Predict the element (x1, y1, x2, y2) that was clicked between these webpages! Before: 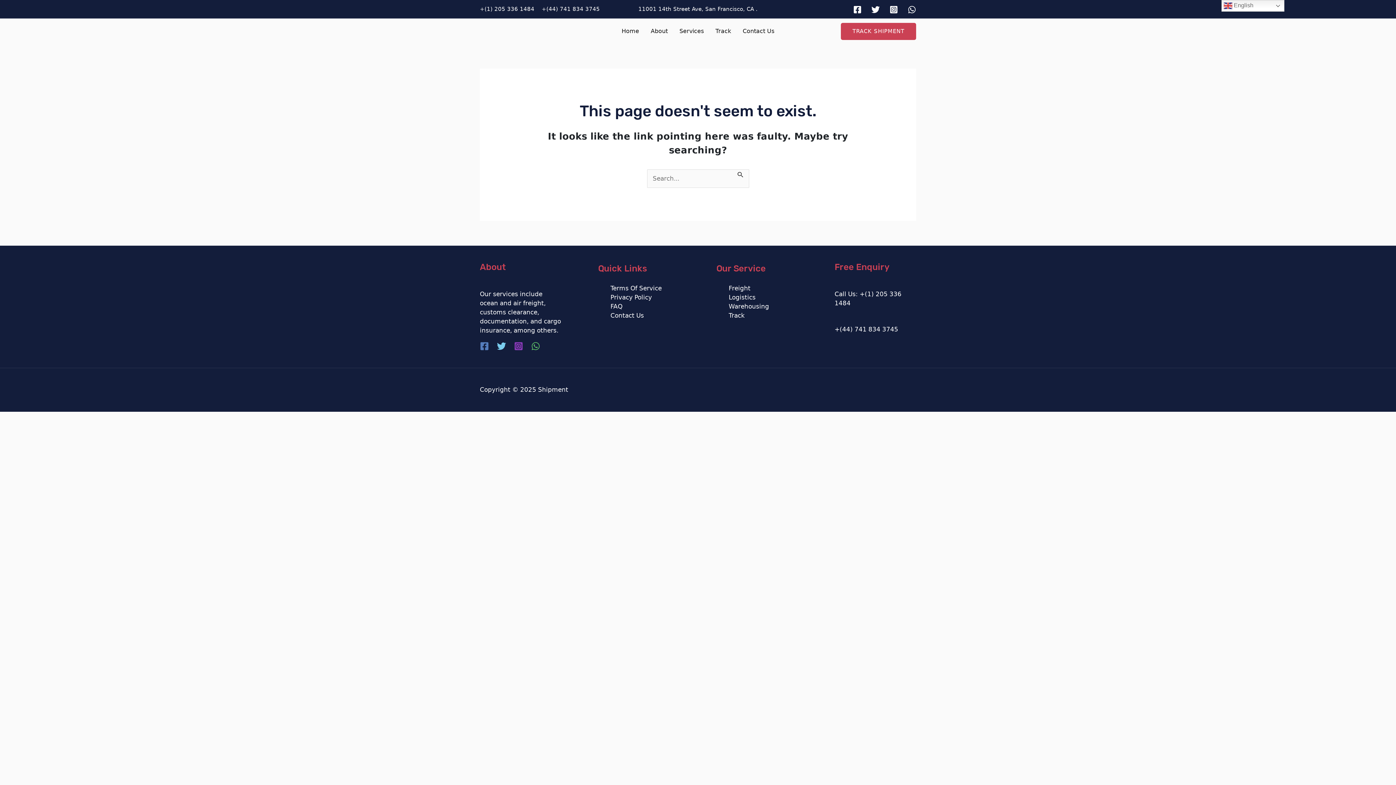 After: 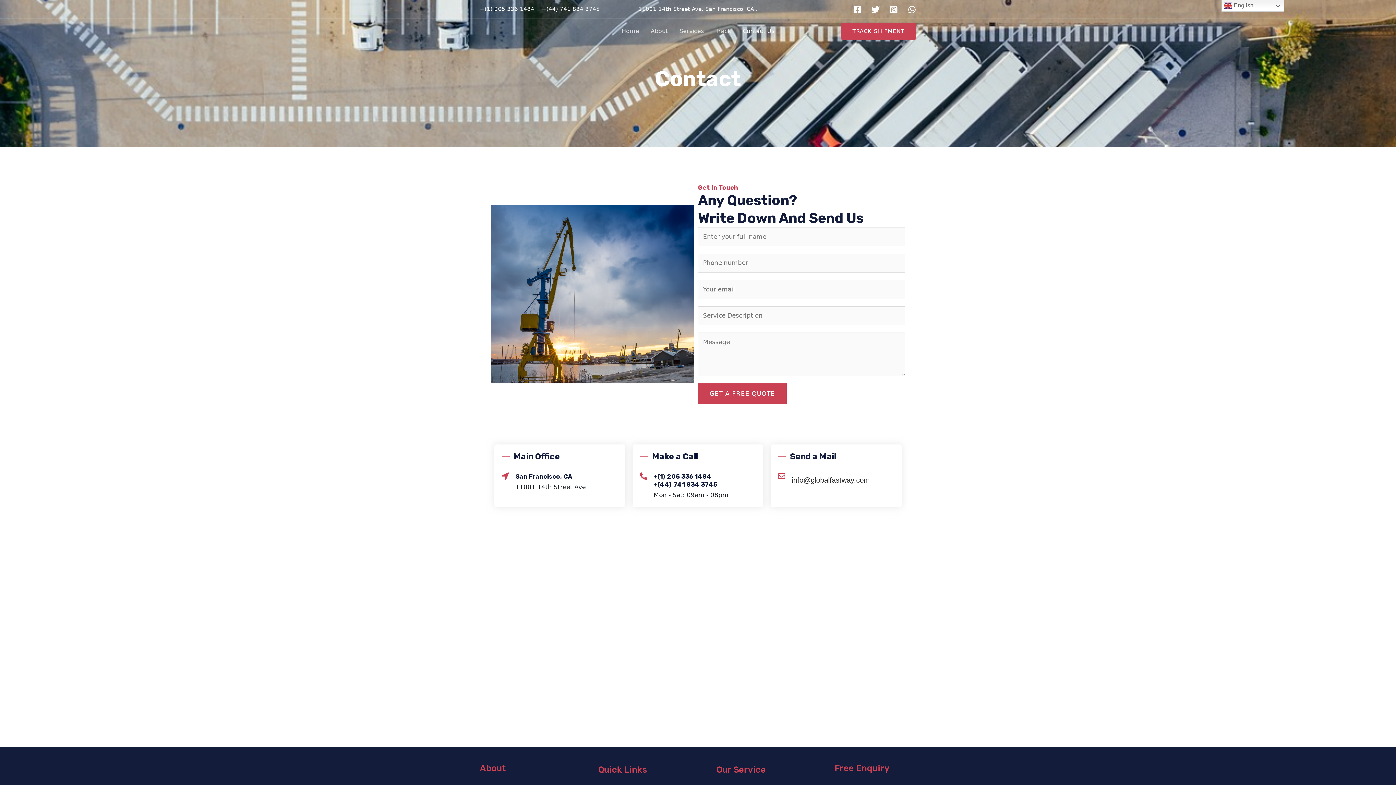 Action: bbox: (737, 18, 780, 44) label: Contact Us